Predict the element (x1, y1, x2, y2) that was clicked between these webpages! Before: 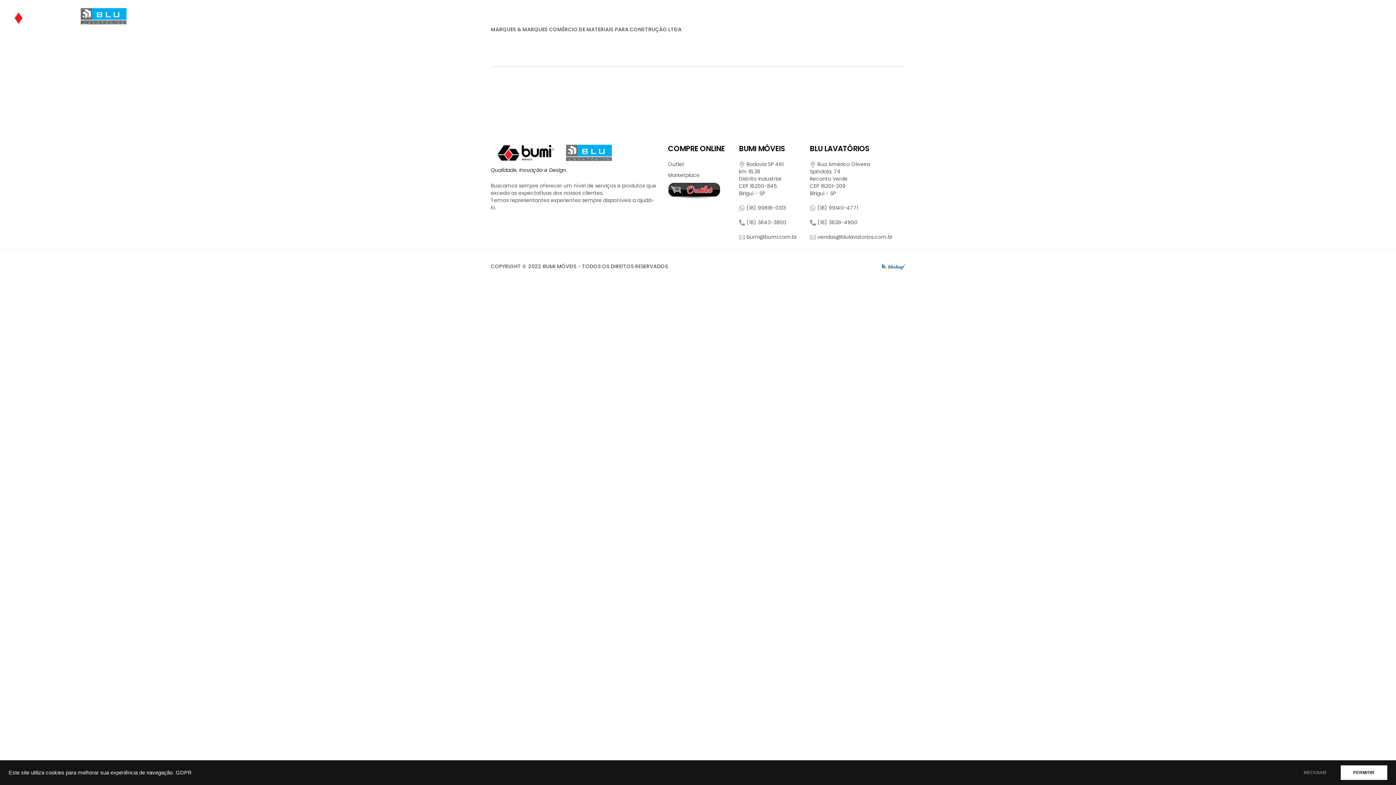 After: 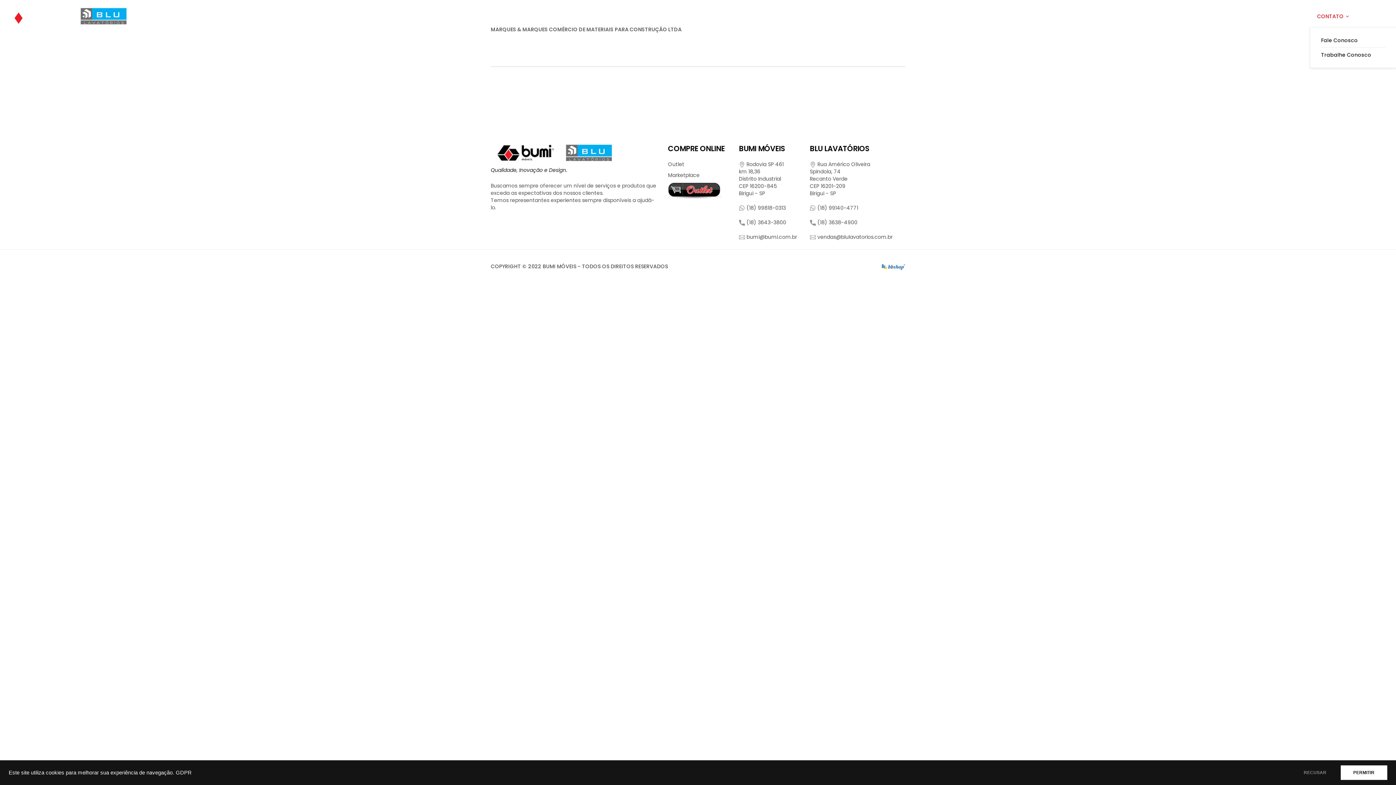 Action: label: CONTATO bbox: (1317, 5, 1349, 27)